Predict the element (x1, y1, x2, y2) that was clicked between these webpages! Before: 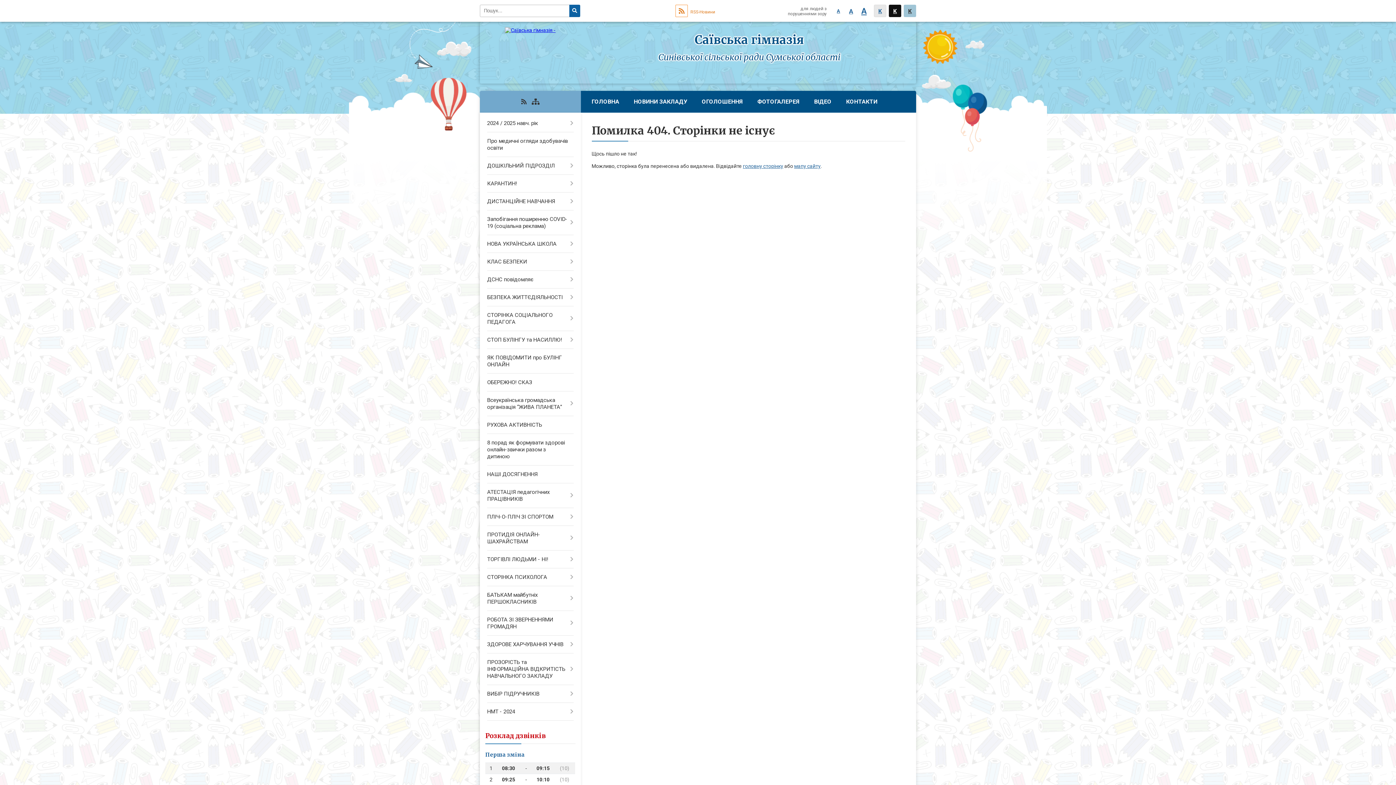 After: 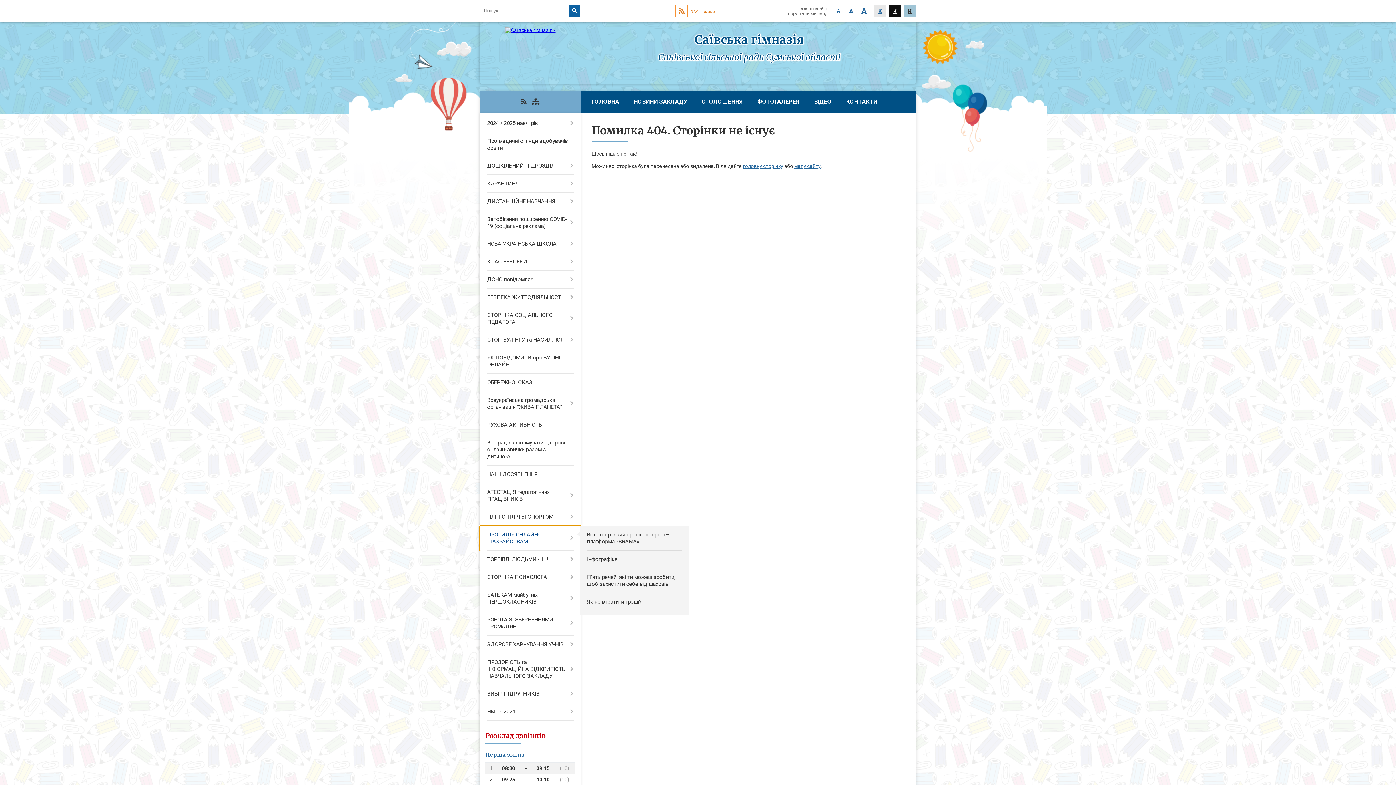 Action: label: ПРОТИДІЯ ОНЛАЙН-ШАХРАЙСТВАМ bbox: (480, 526, 580, 550)